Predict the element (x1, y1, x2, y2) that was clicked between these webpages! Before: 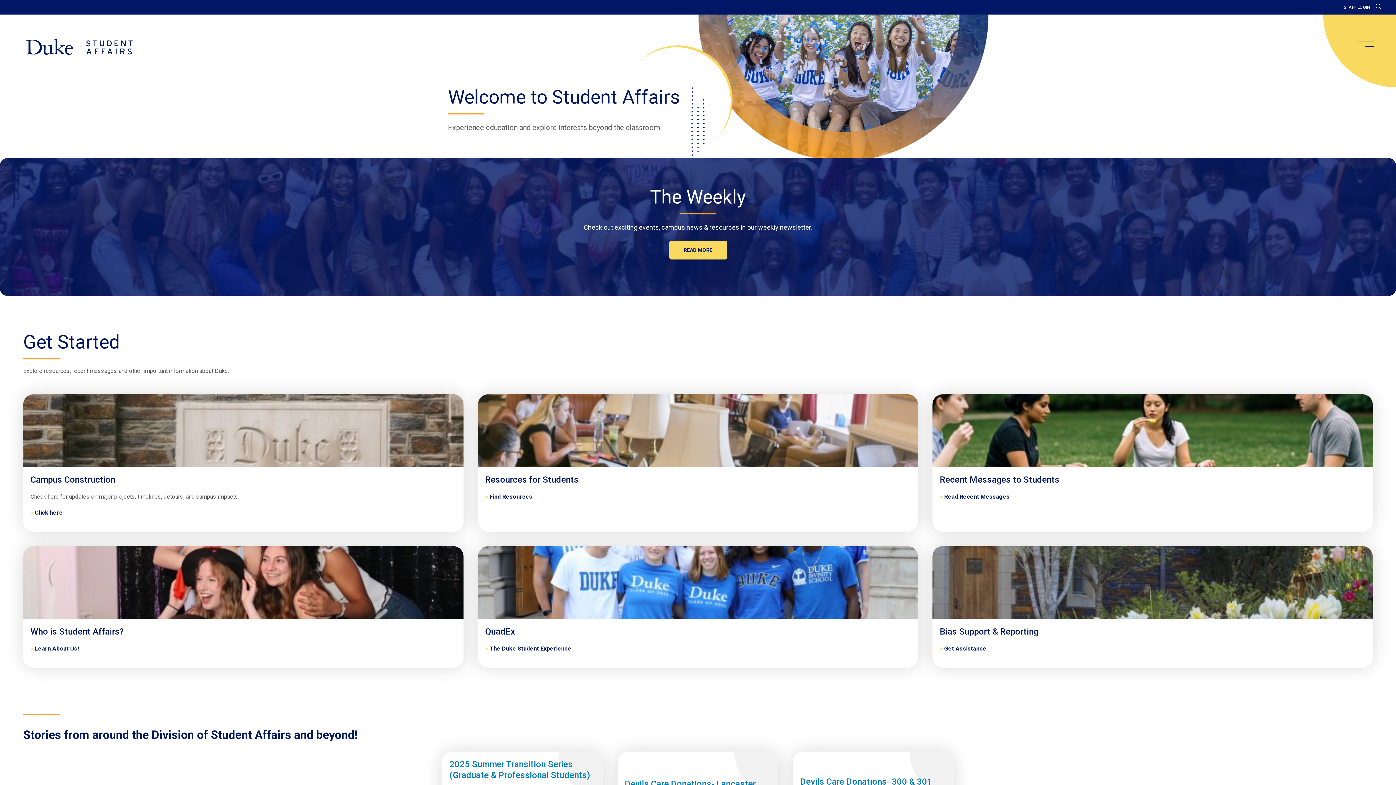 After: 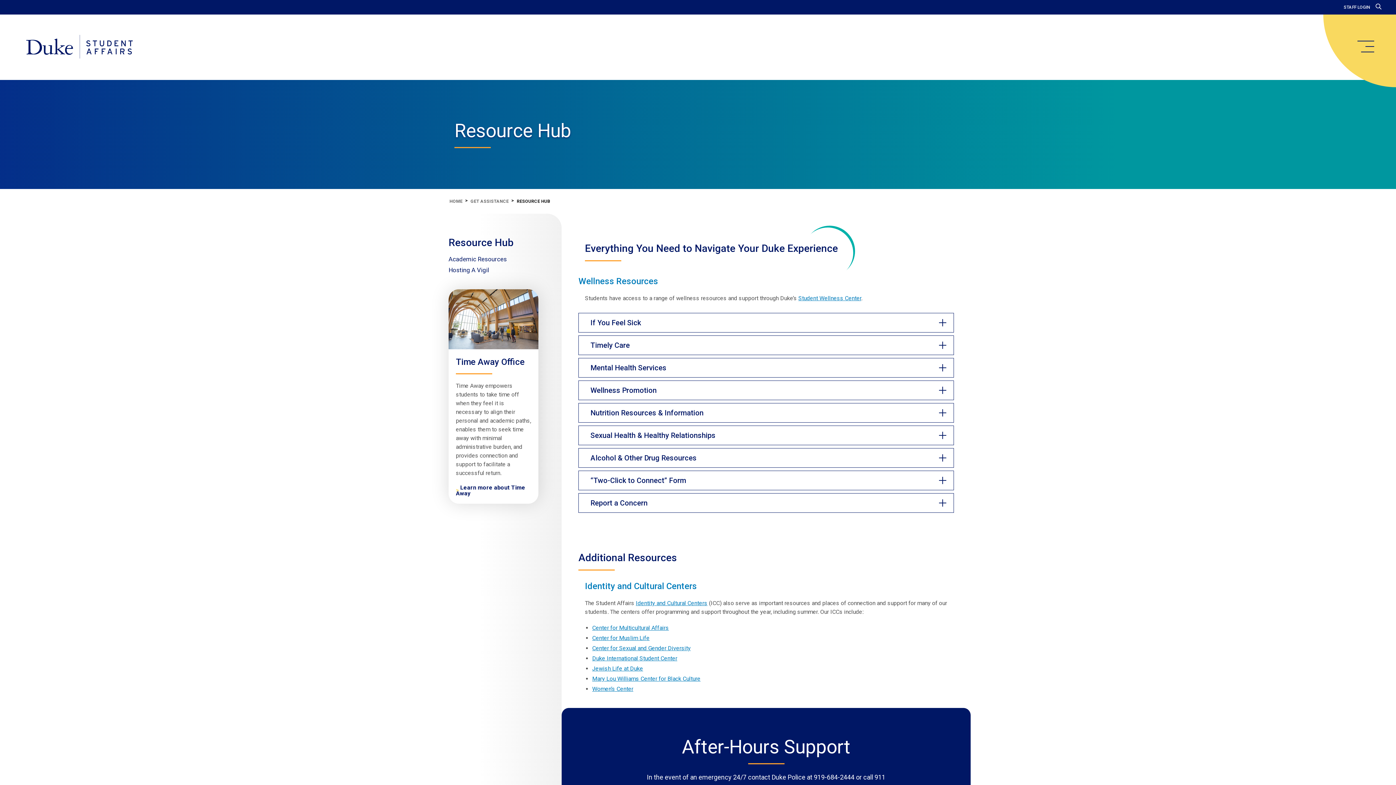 Action: label: Resources for Students bbox: (485, 474, 911, 485)